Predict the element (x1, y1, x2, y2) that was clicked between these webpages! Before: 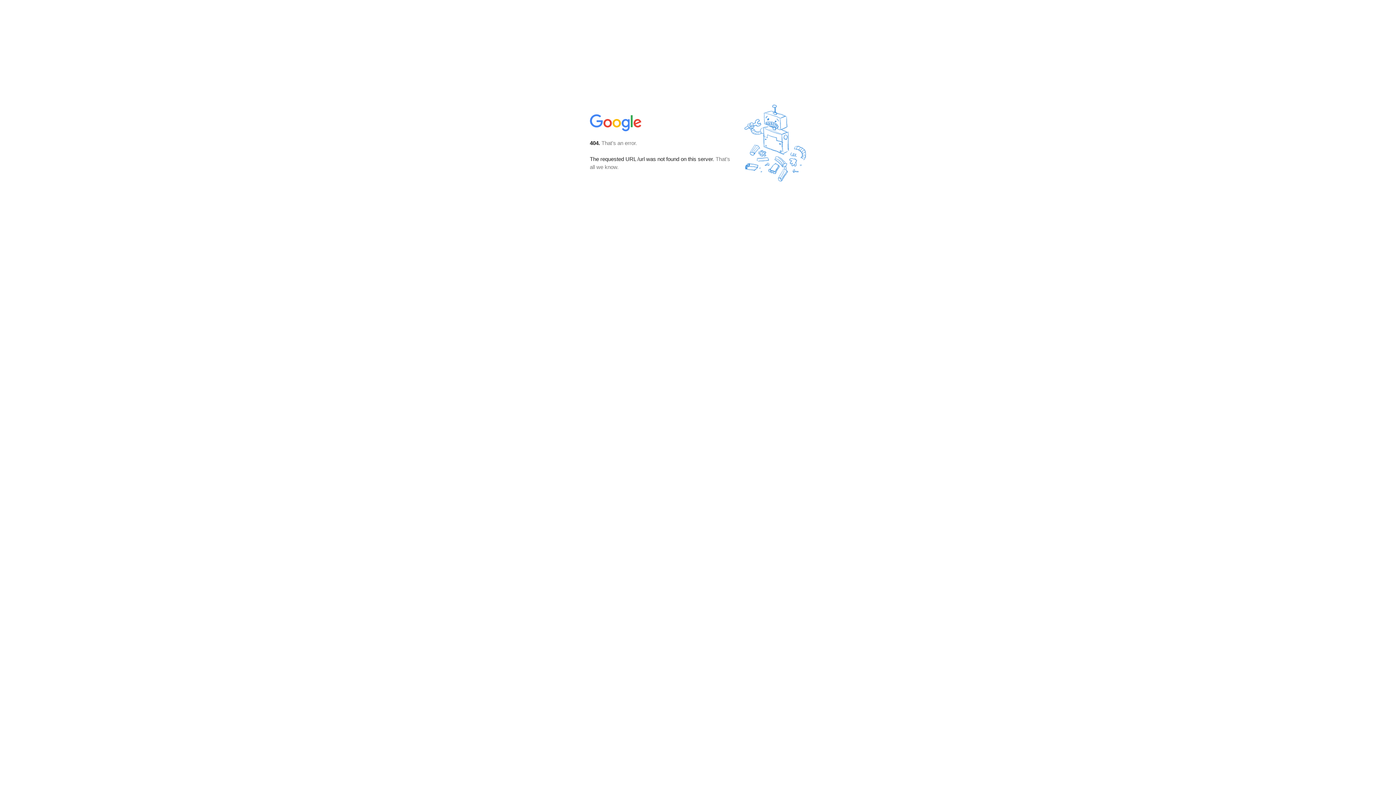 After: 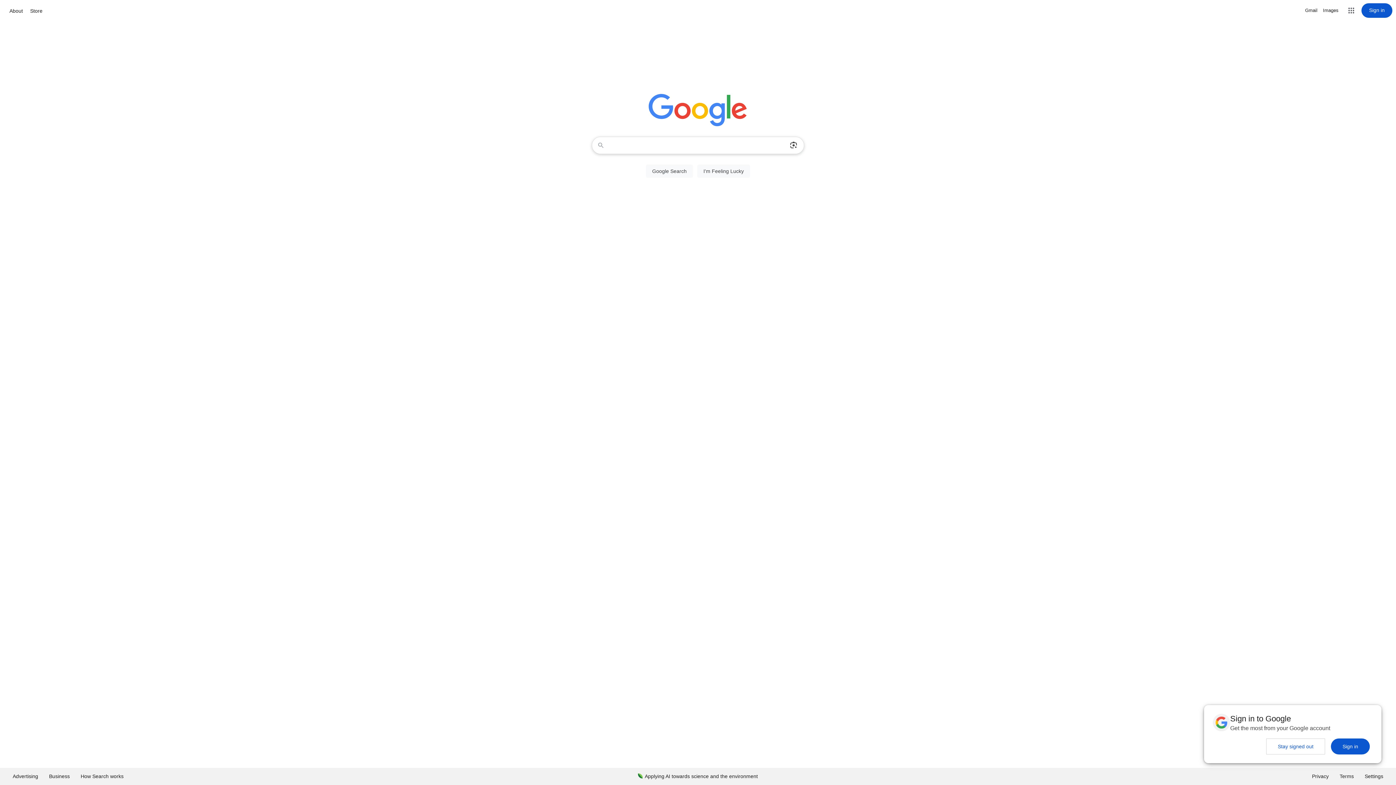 Action: bbox: (590, 127, 642, 134)